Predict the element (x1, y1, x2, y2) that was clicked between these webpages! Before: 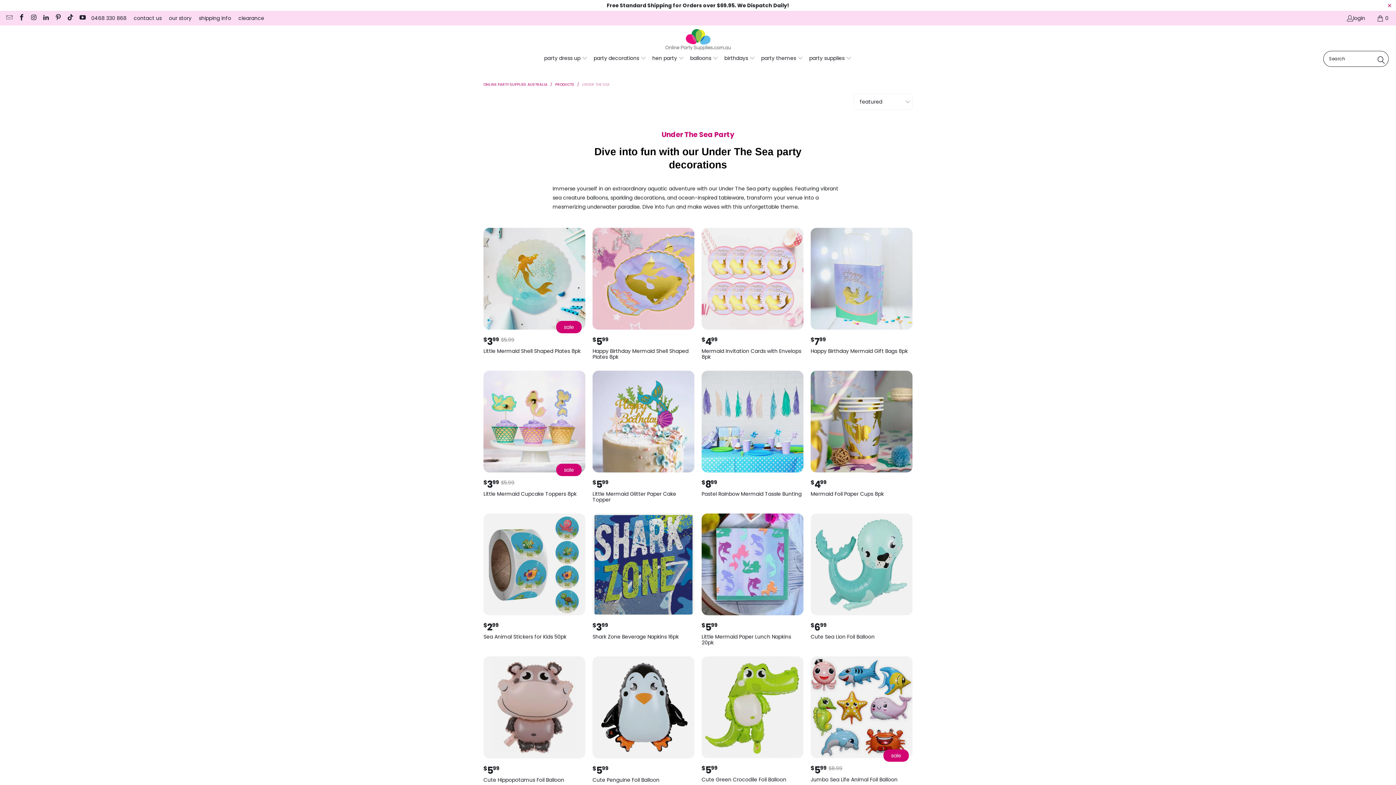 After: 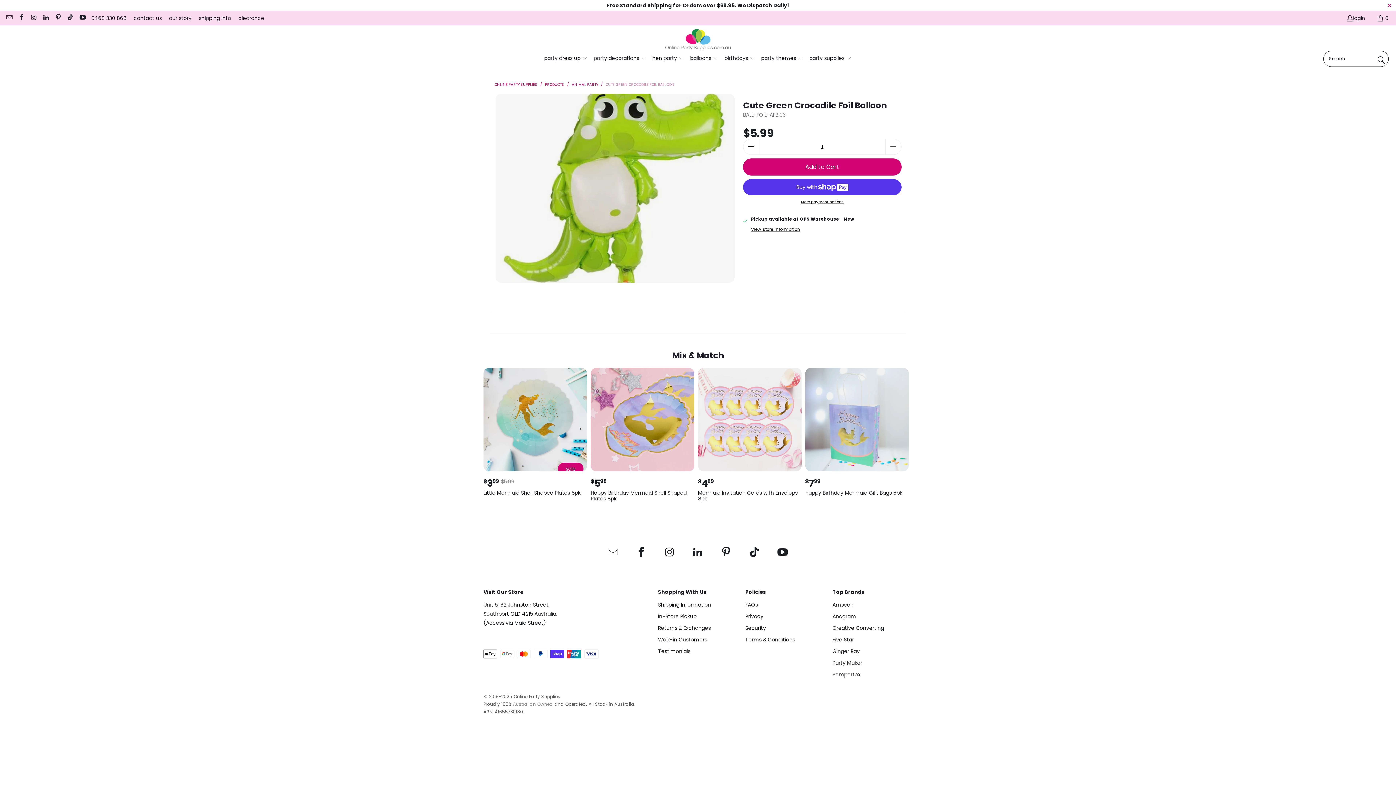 Action: label: $ 5 99
Cute Green Crocodile Foil Balloon bbox: (701, 765, 803, 784)